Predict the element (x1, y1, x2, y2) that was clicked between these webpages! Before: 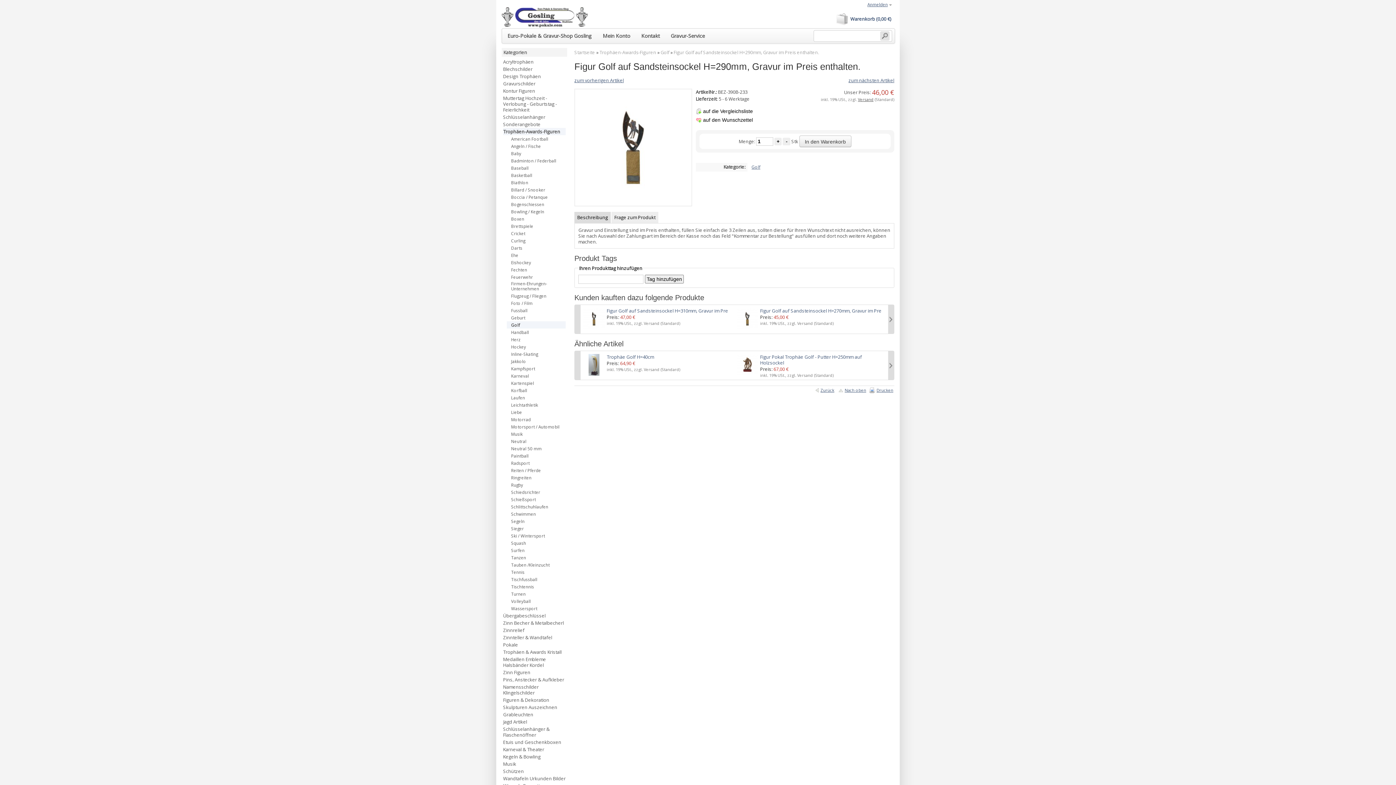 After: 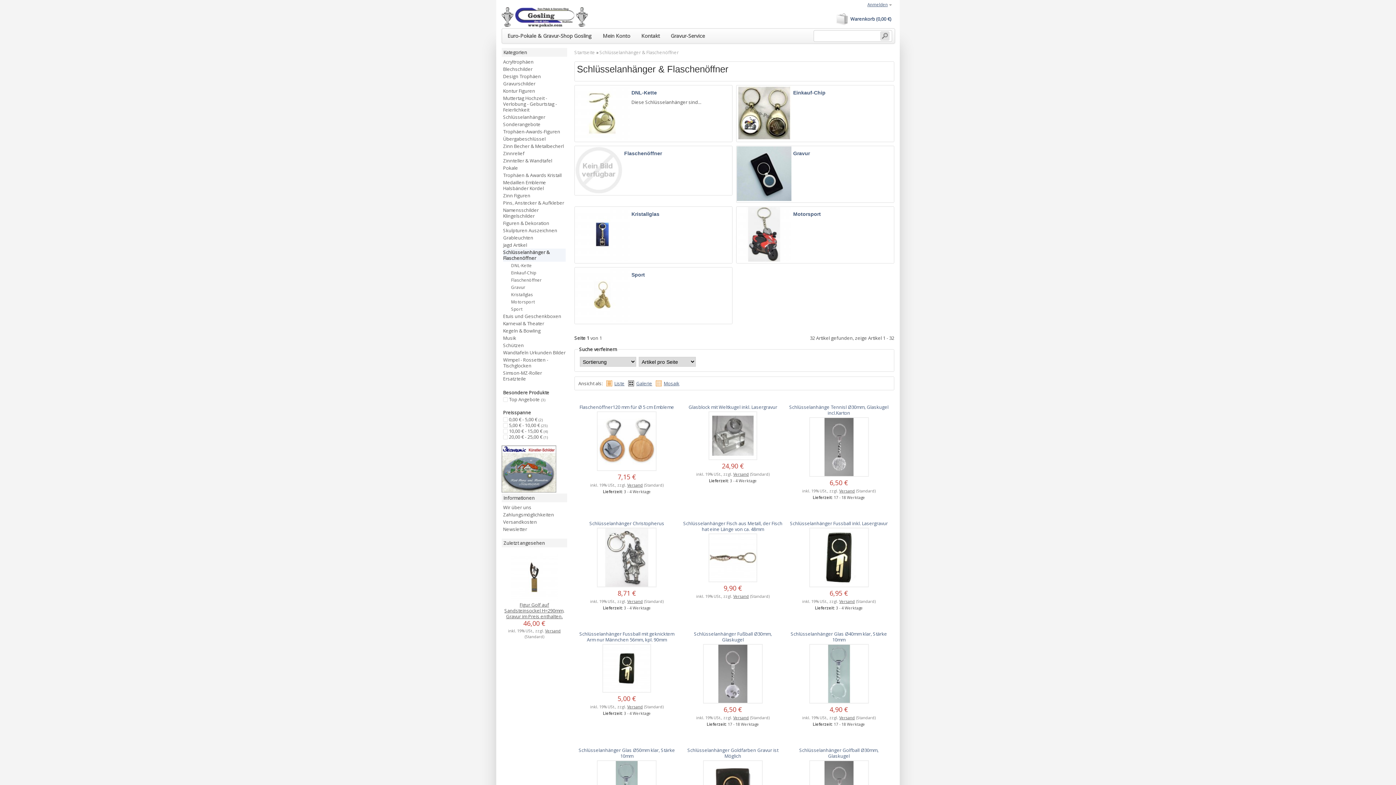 Action: bbox: (503, 725, 565, 738) label: Schlüsselanhänger & Flaschenöffner